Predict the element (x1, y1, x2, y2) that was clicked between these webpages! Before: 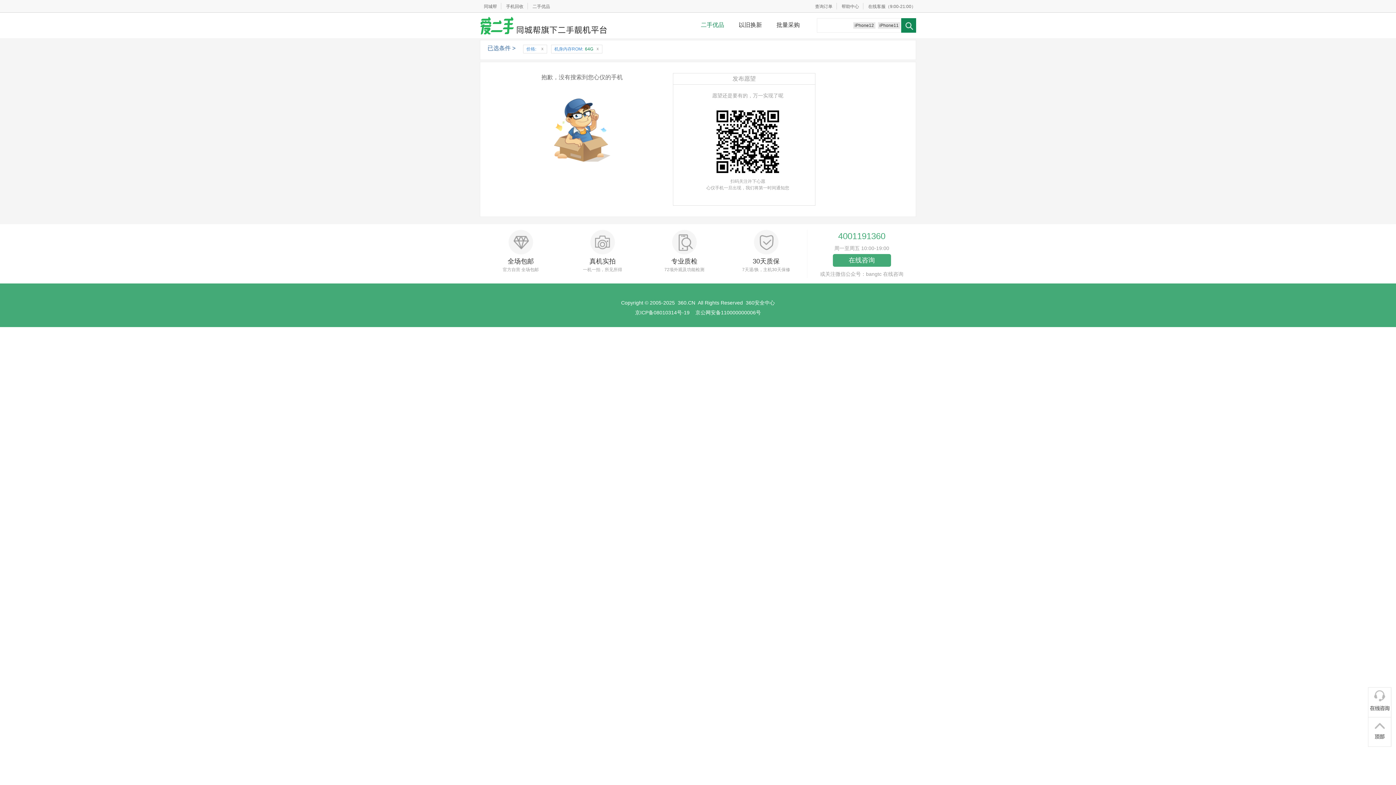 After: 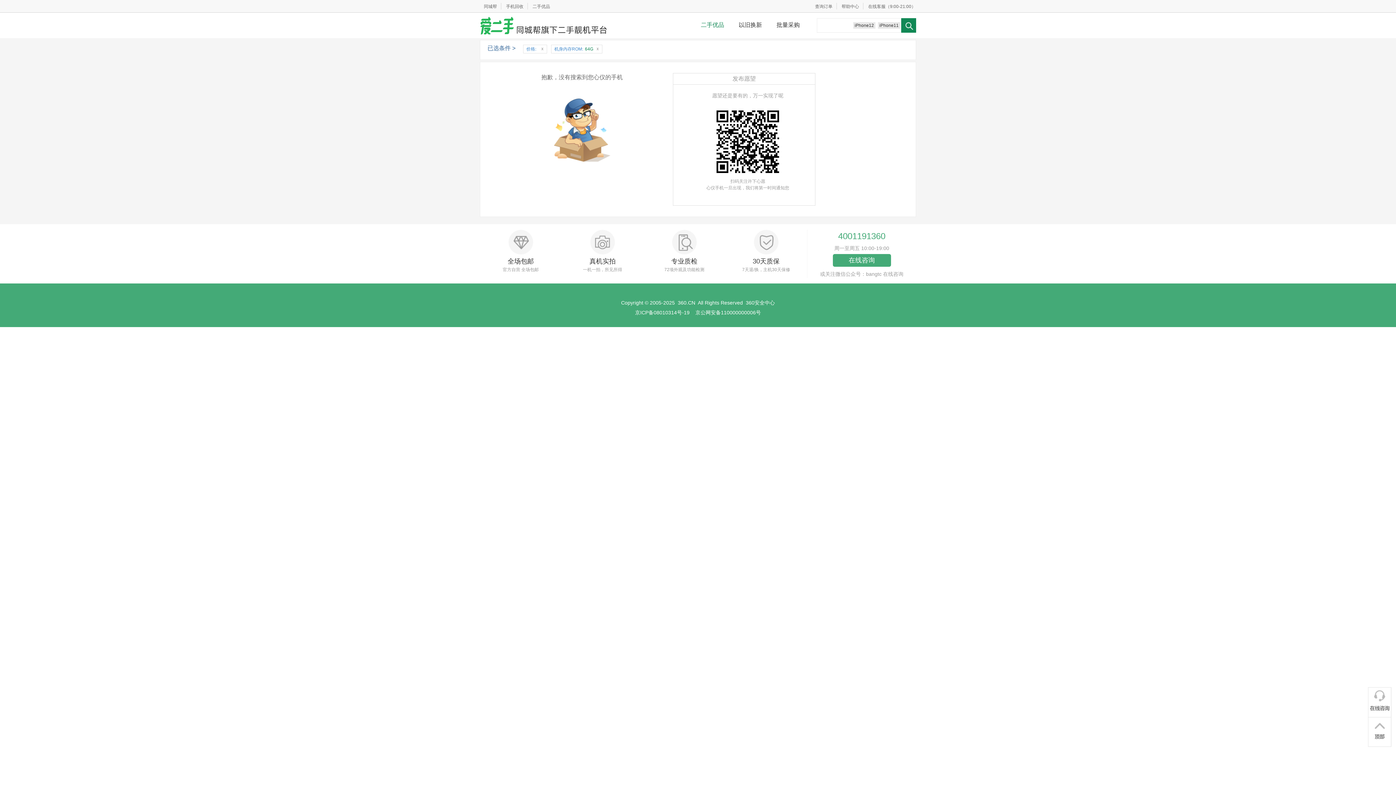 Action: bbox: (1368, 687, 1392, 717)